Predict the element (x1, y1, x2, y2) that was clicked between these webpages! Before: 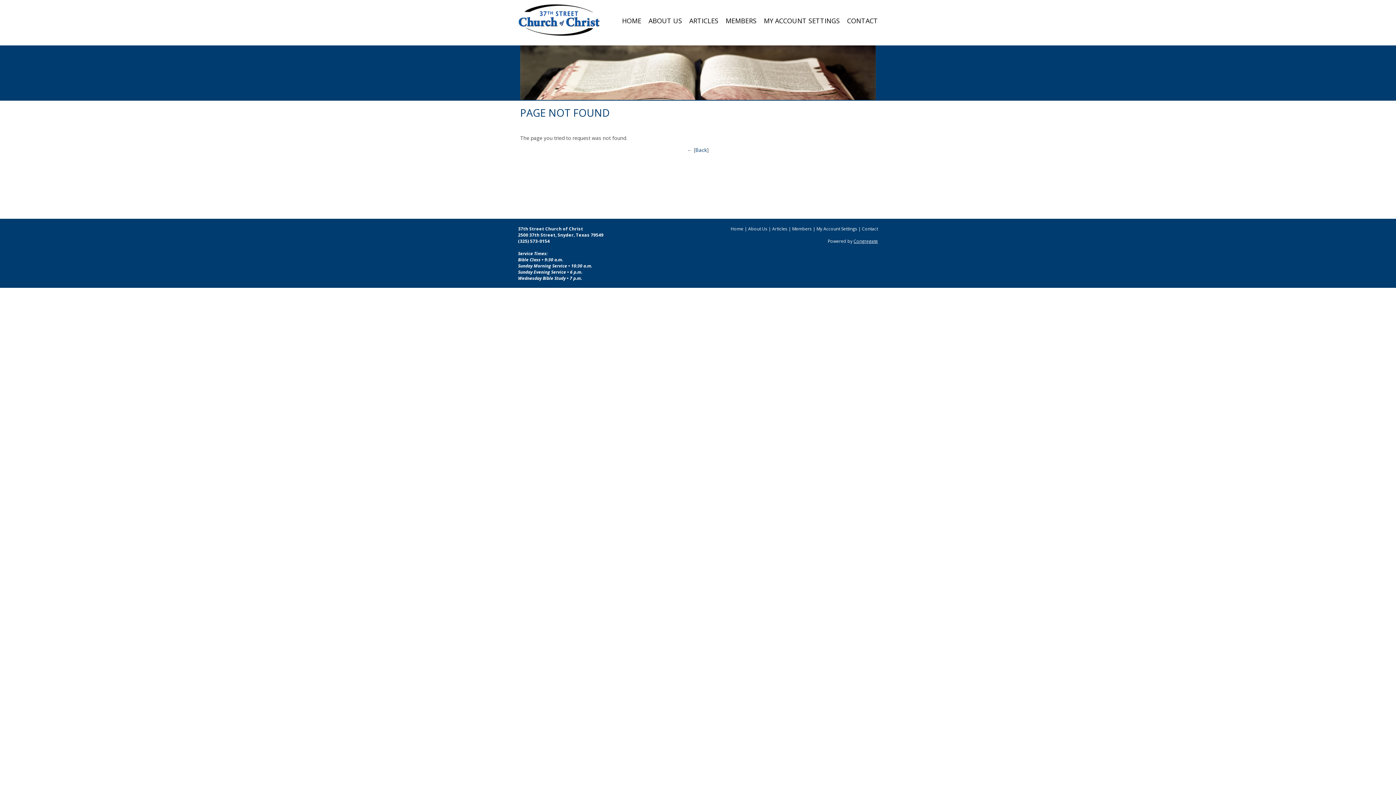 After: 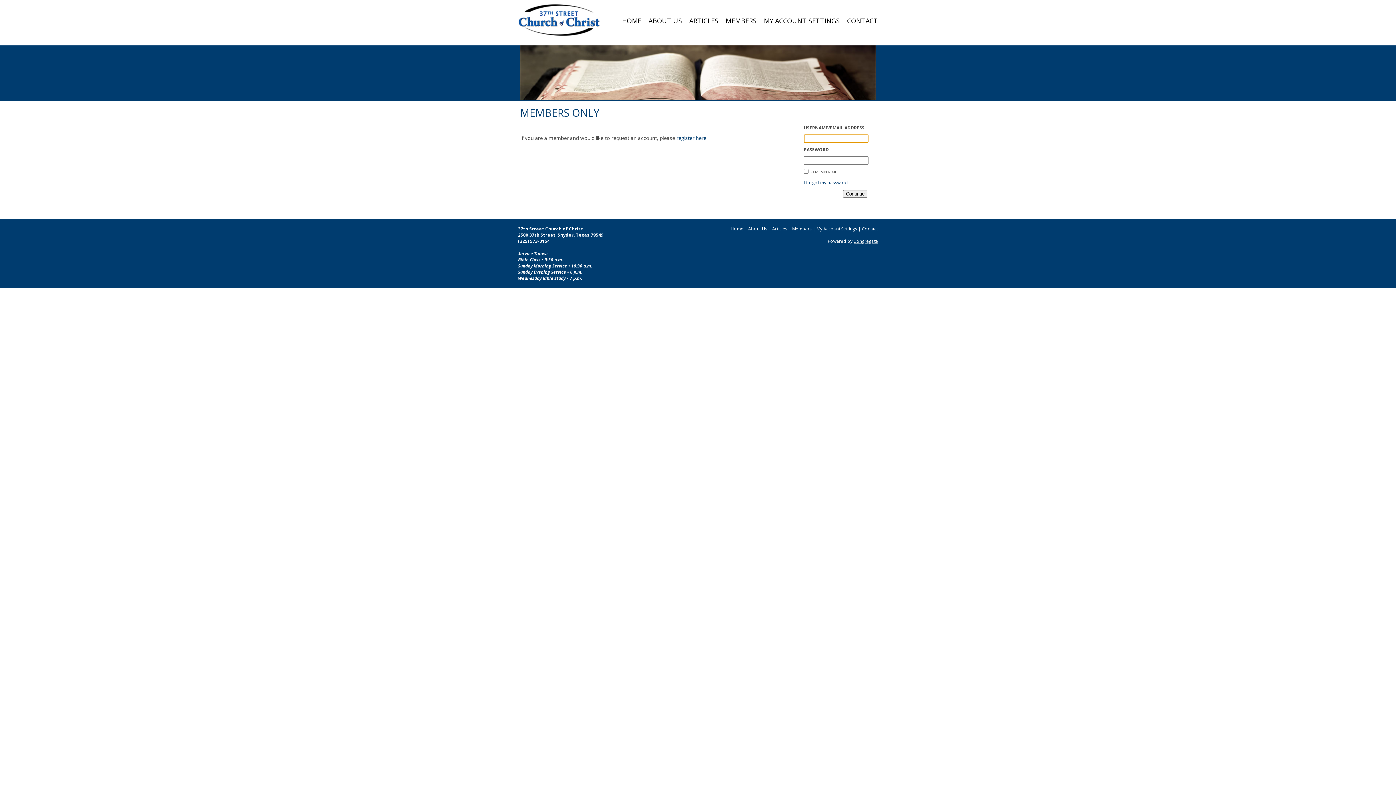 Action: bbox: (722, 13, 760, 27) label: MEMBERS